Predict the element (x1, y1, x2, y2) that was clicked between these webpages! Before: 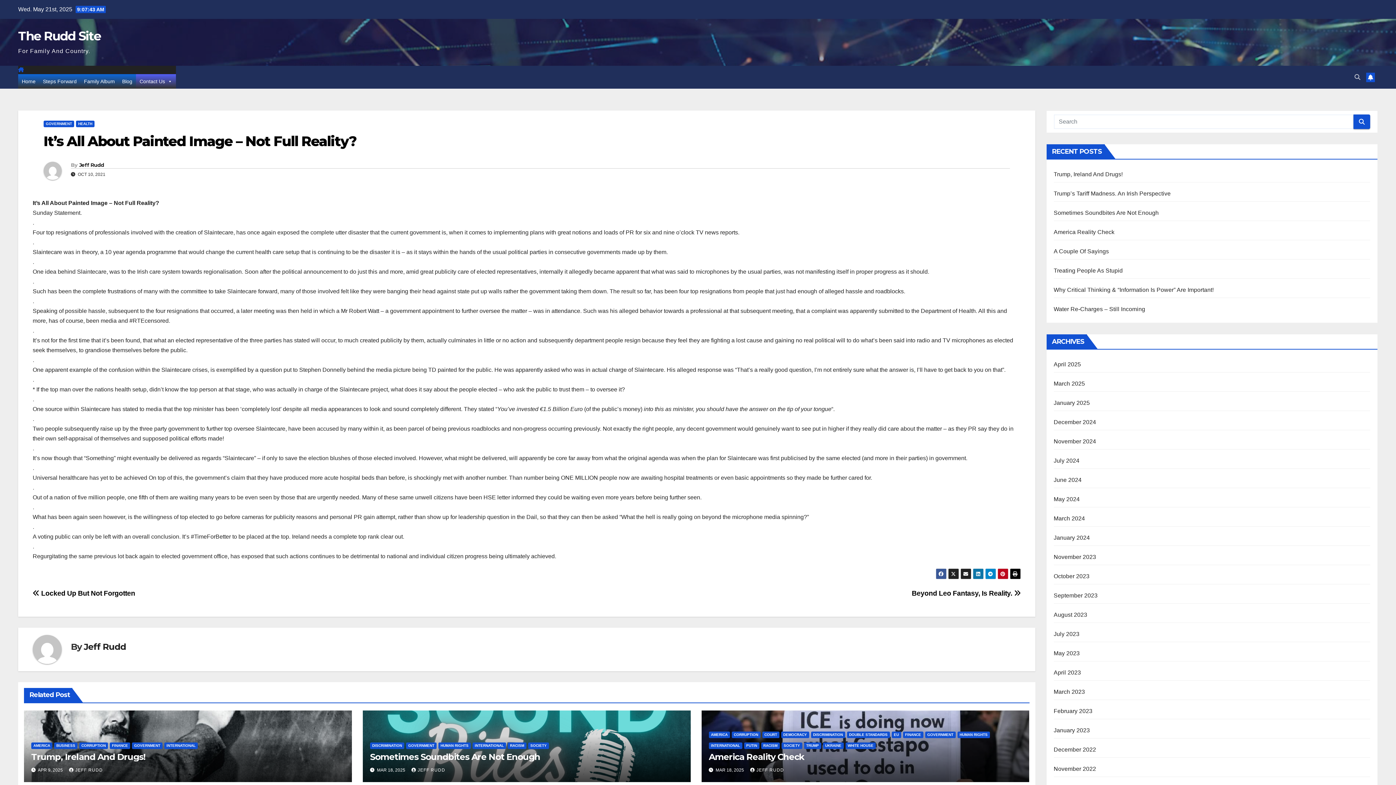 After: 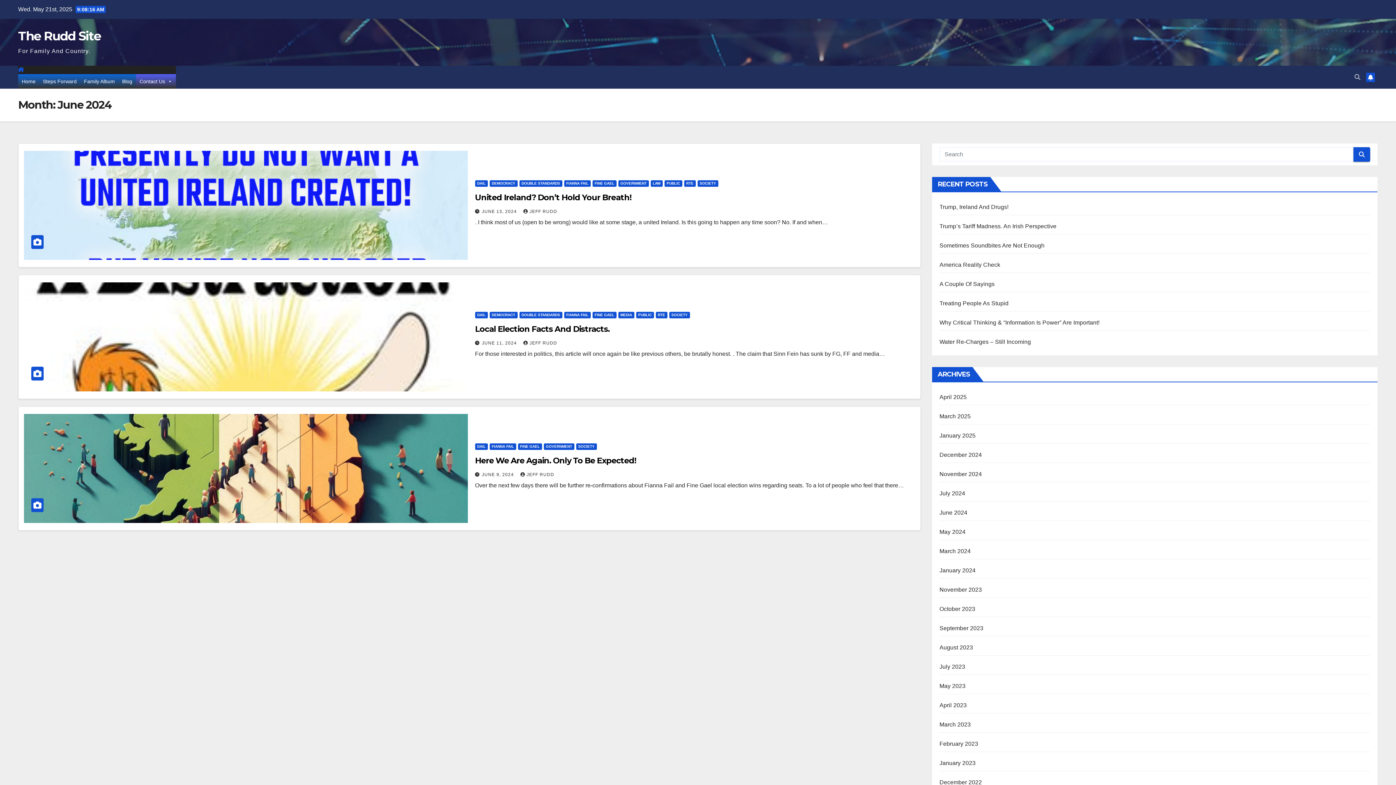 Action: bbox: (1054, 477, 1081, 483) label: June 2024